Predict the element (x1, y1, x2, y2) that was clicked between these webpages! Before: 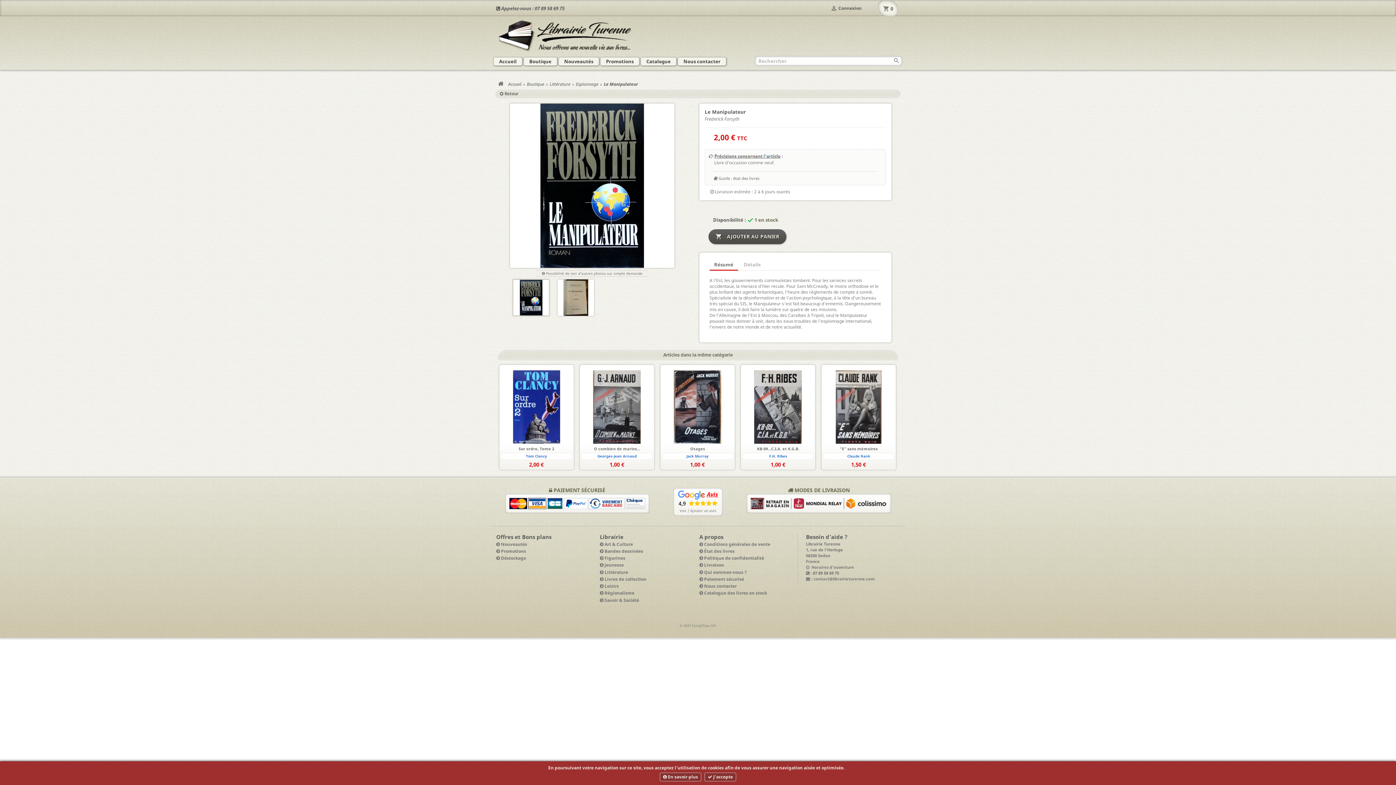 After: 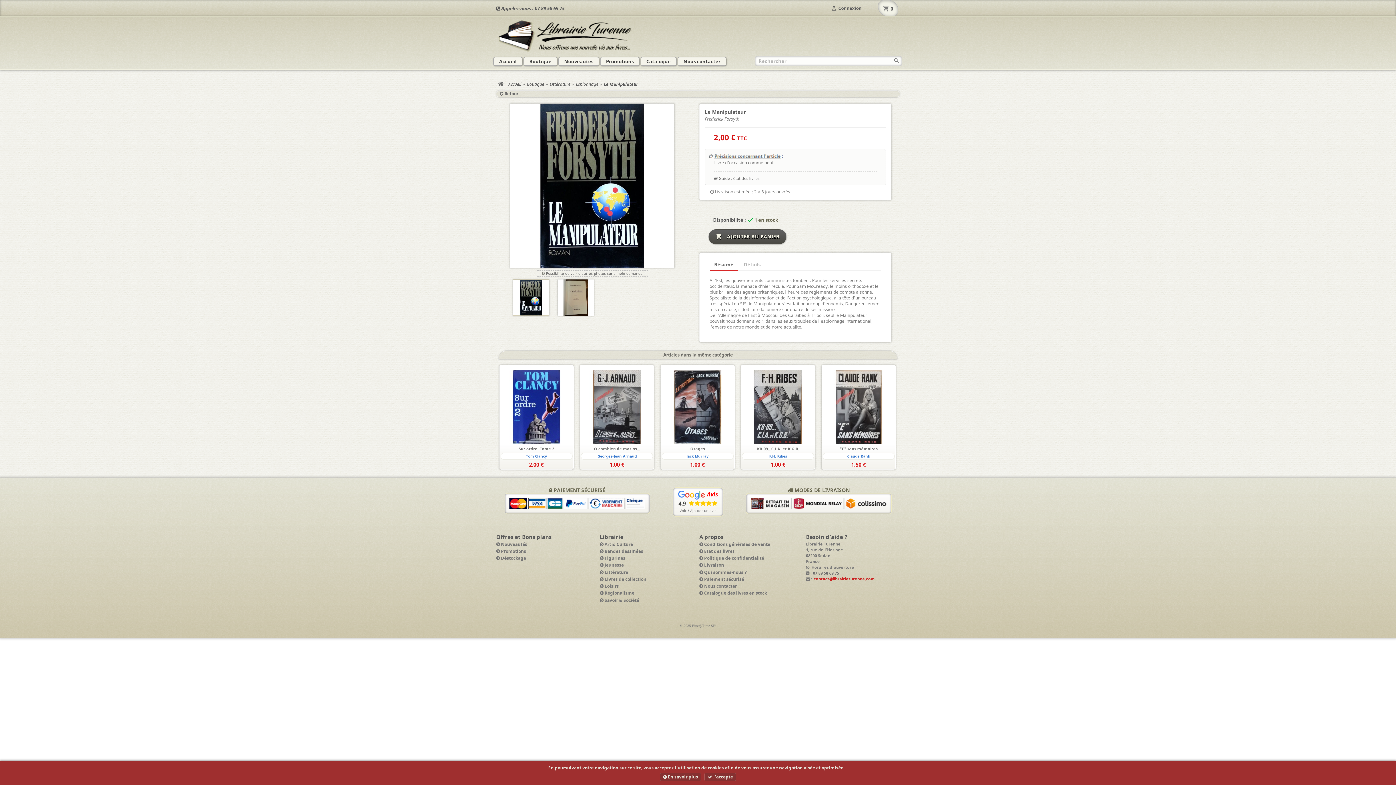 Action: bbox: (813, 576, 874, 581) label: contact@librairieturenne.com